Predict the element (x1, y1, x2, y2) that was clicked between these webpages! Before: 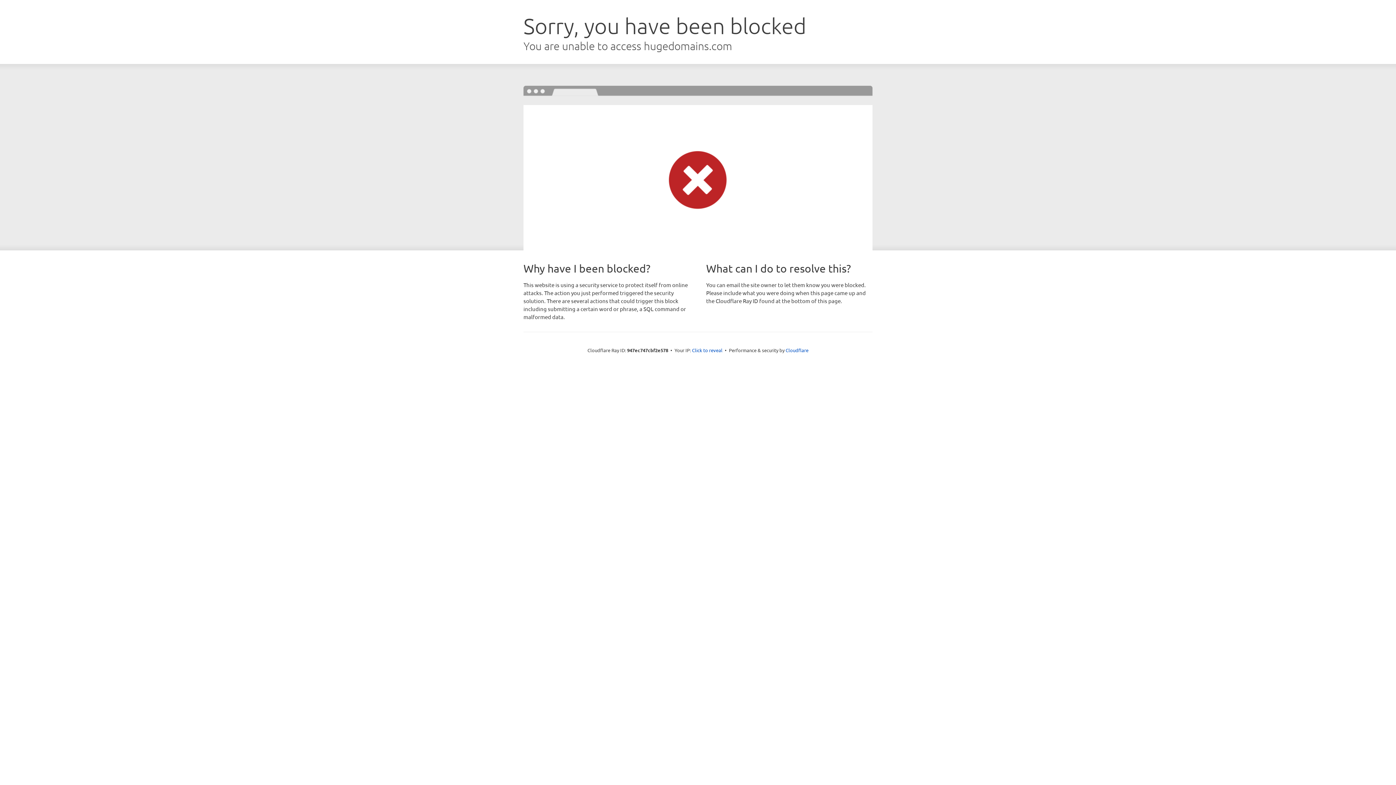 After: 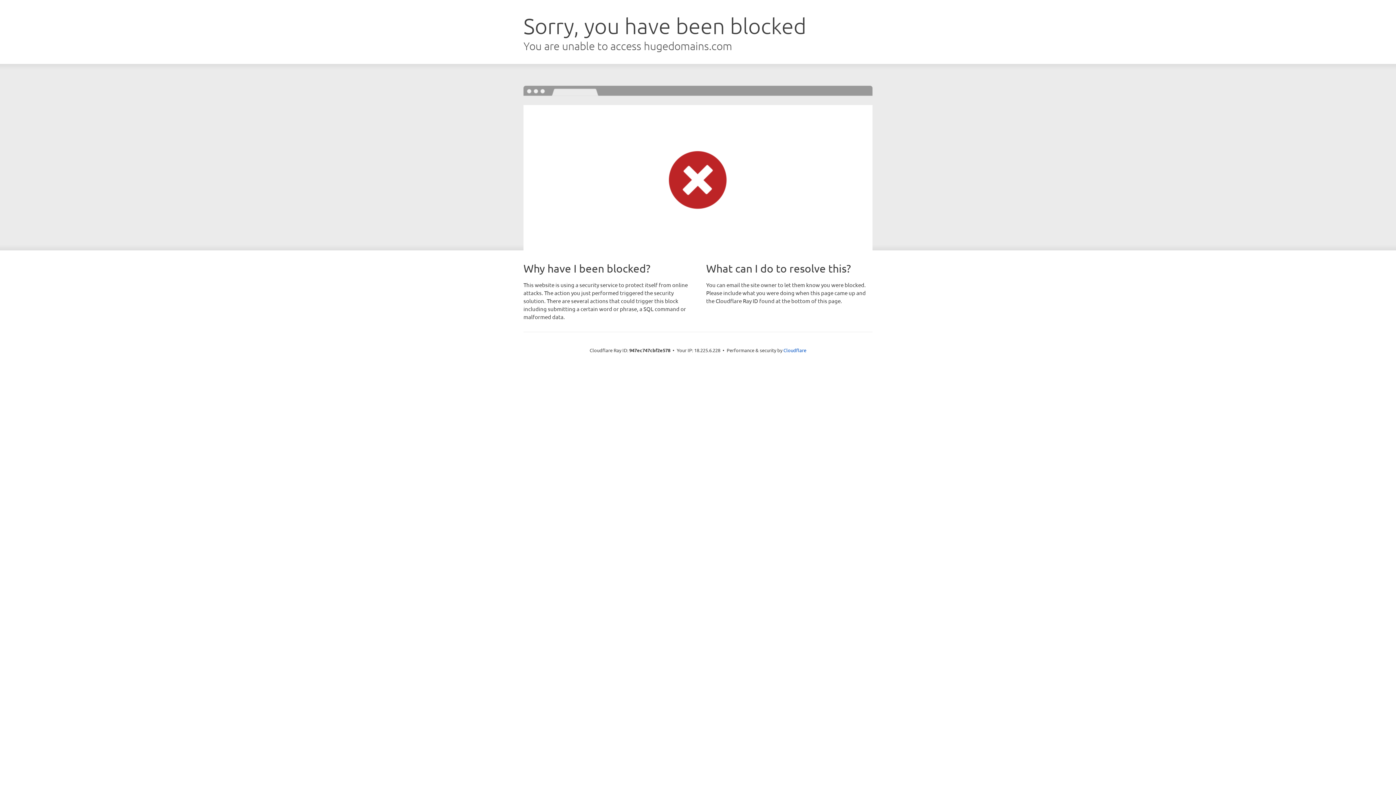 Action: label: Click to reveal bbox: (692, 346, 722, 353)